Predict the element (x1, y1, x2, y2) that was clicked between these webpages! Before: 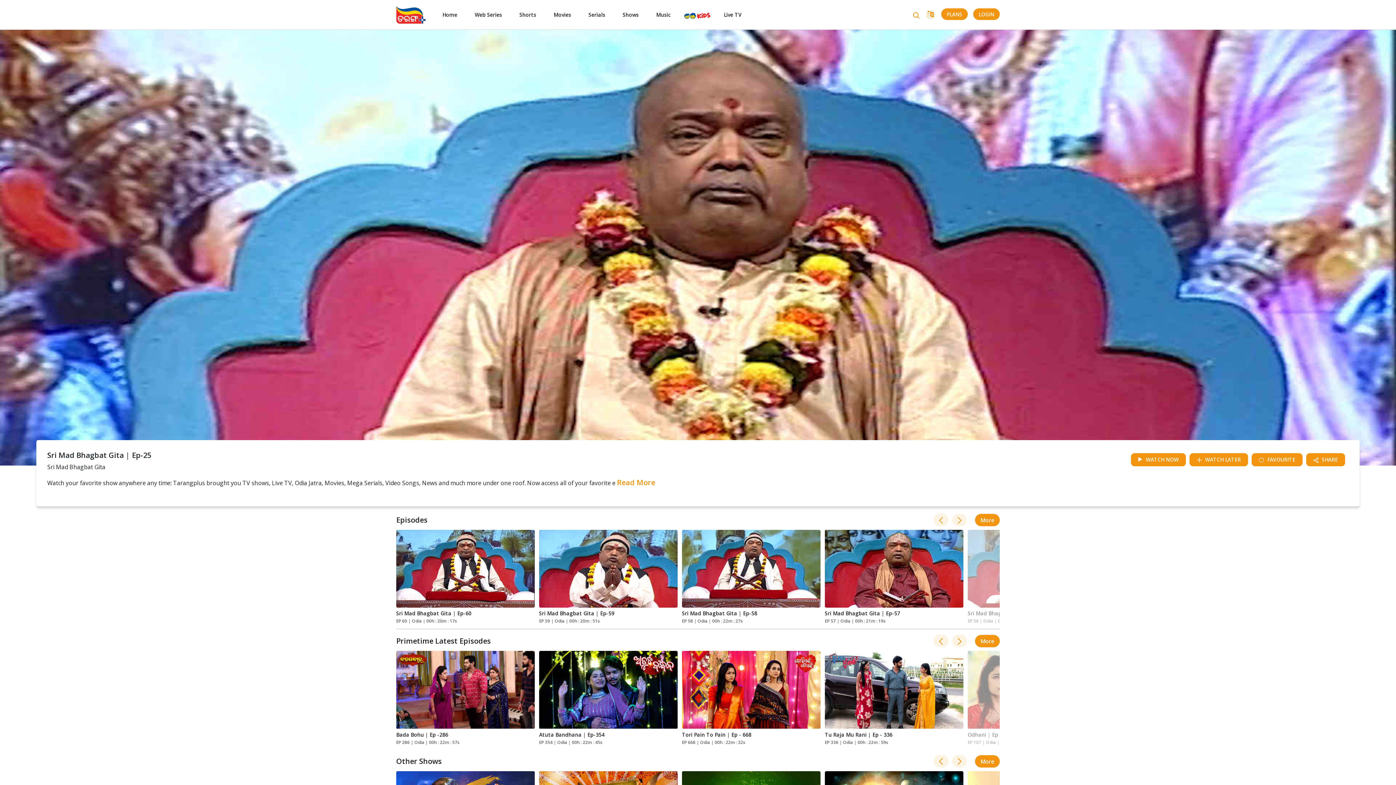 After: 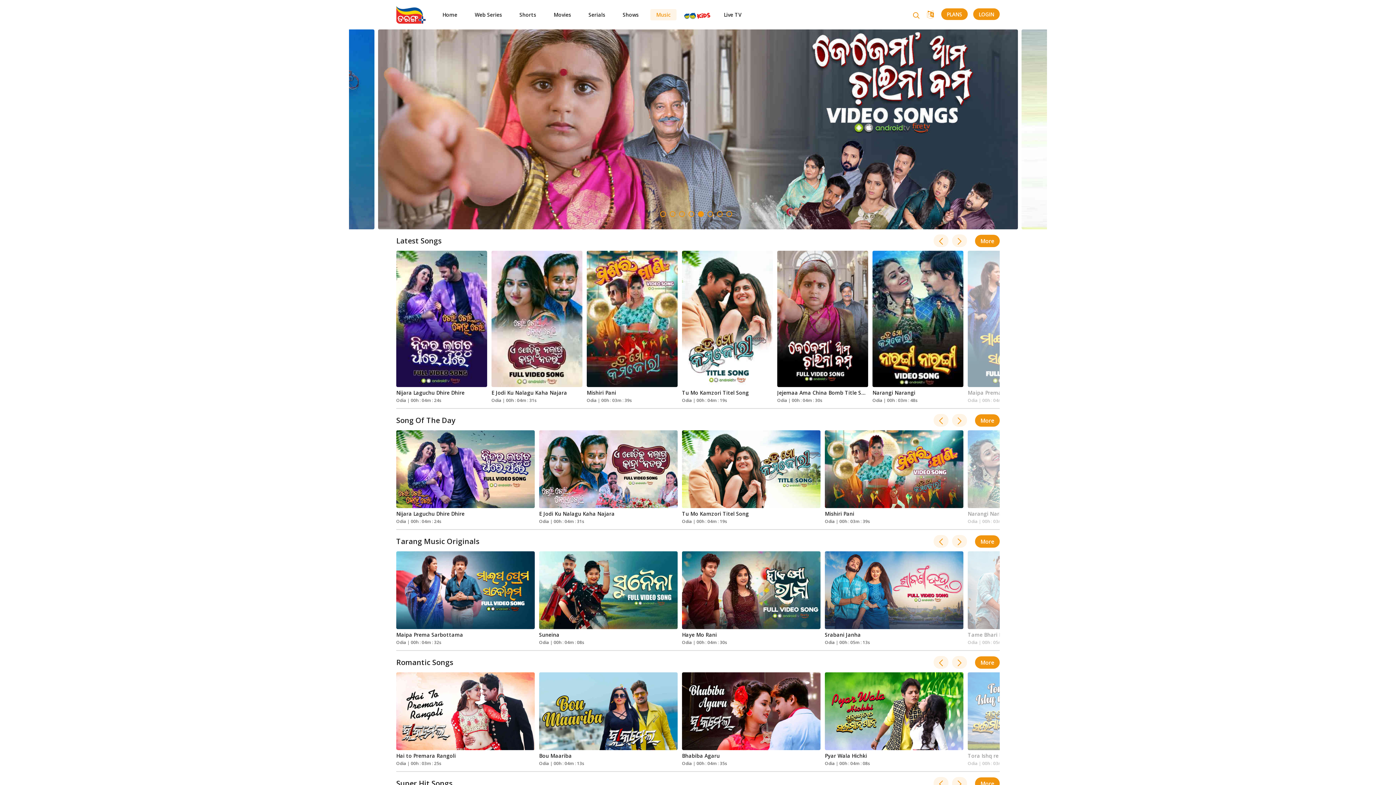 Action: bbox: (650, 9, 676, 20) label: Music